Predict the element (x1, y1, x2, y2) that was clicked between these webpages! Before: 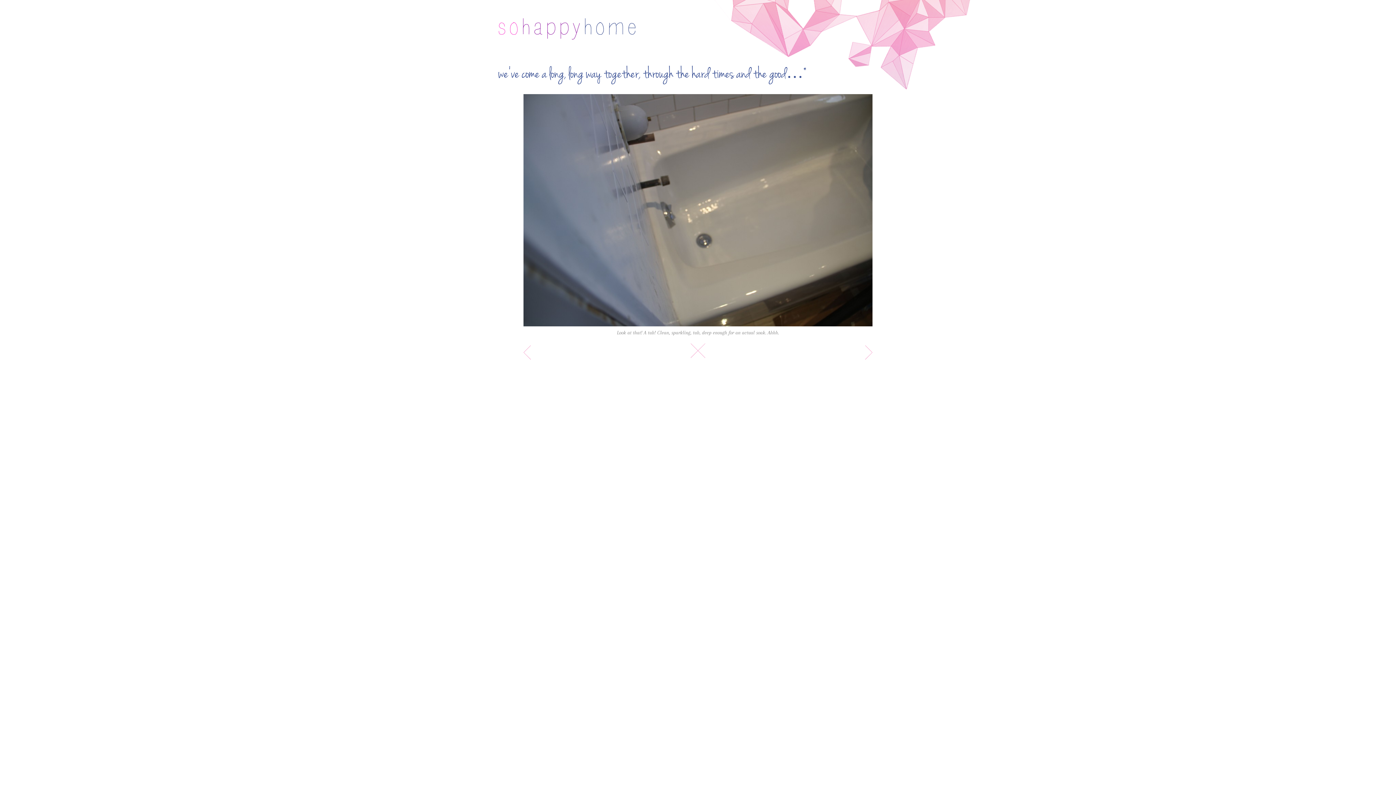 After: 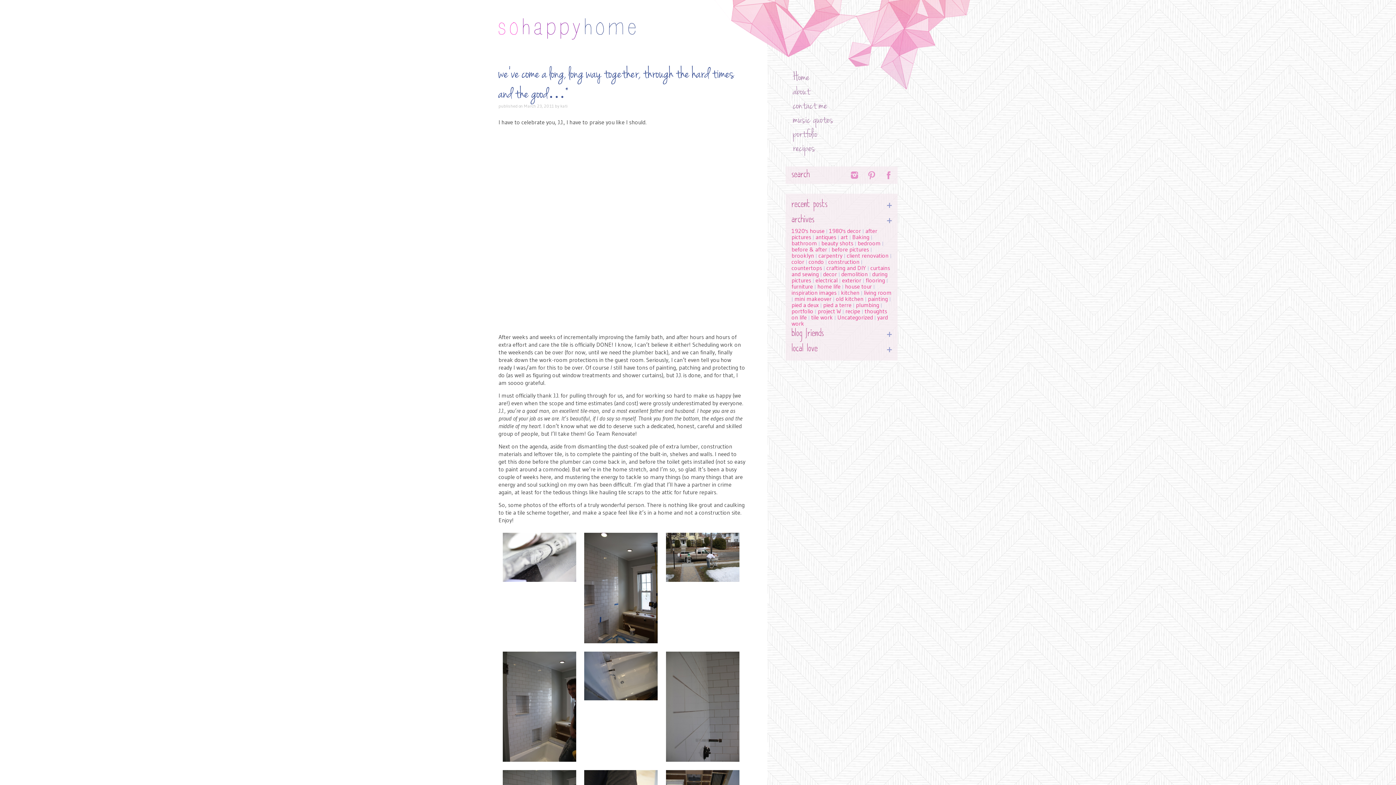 Action: bbox: (498, 63, 807, 84) label: we’ve come a long, long way together, through the hard times and the good…*